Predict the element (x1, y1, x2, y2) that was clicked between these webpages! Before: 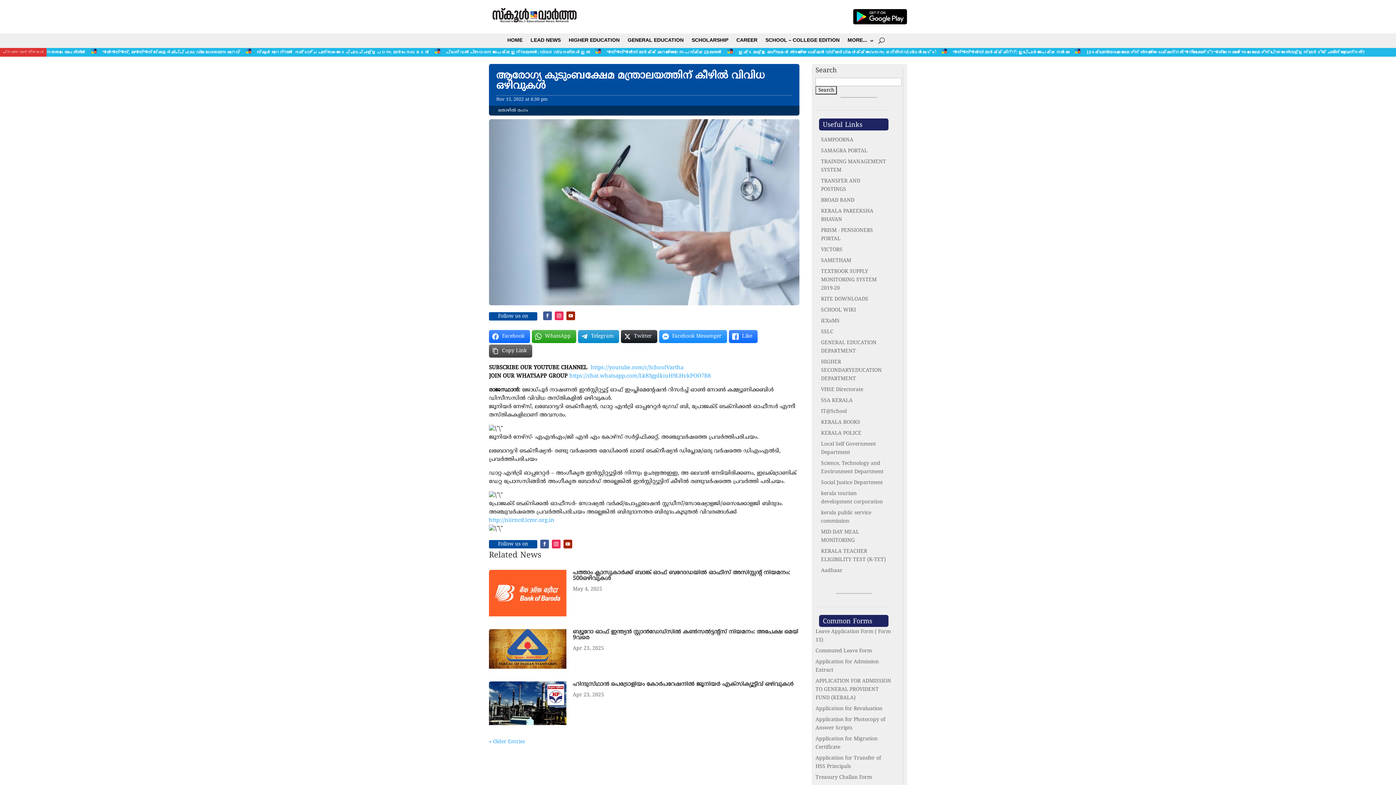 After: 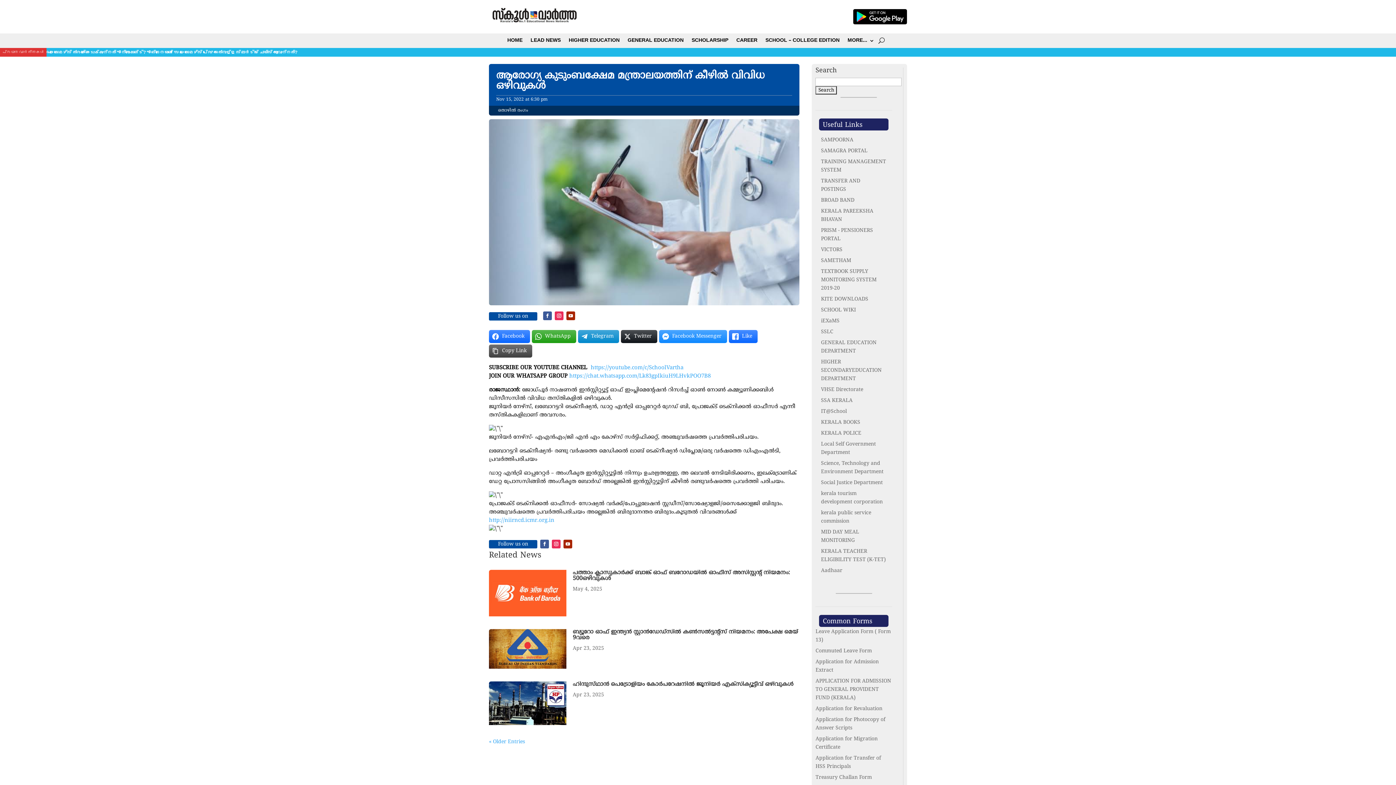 Action: bbox: (821, 318, 839, 324) label: iEXaMS